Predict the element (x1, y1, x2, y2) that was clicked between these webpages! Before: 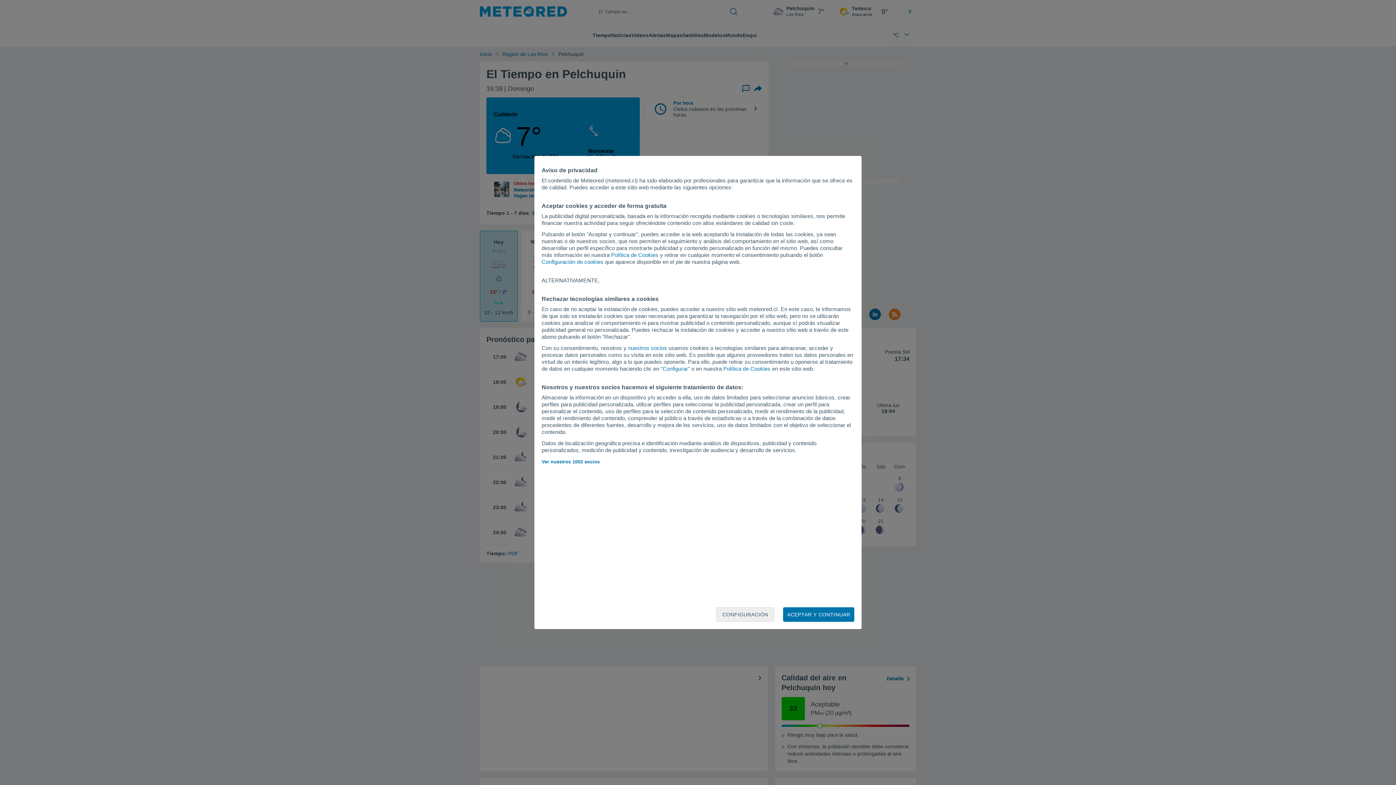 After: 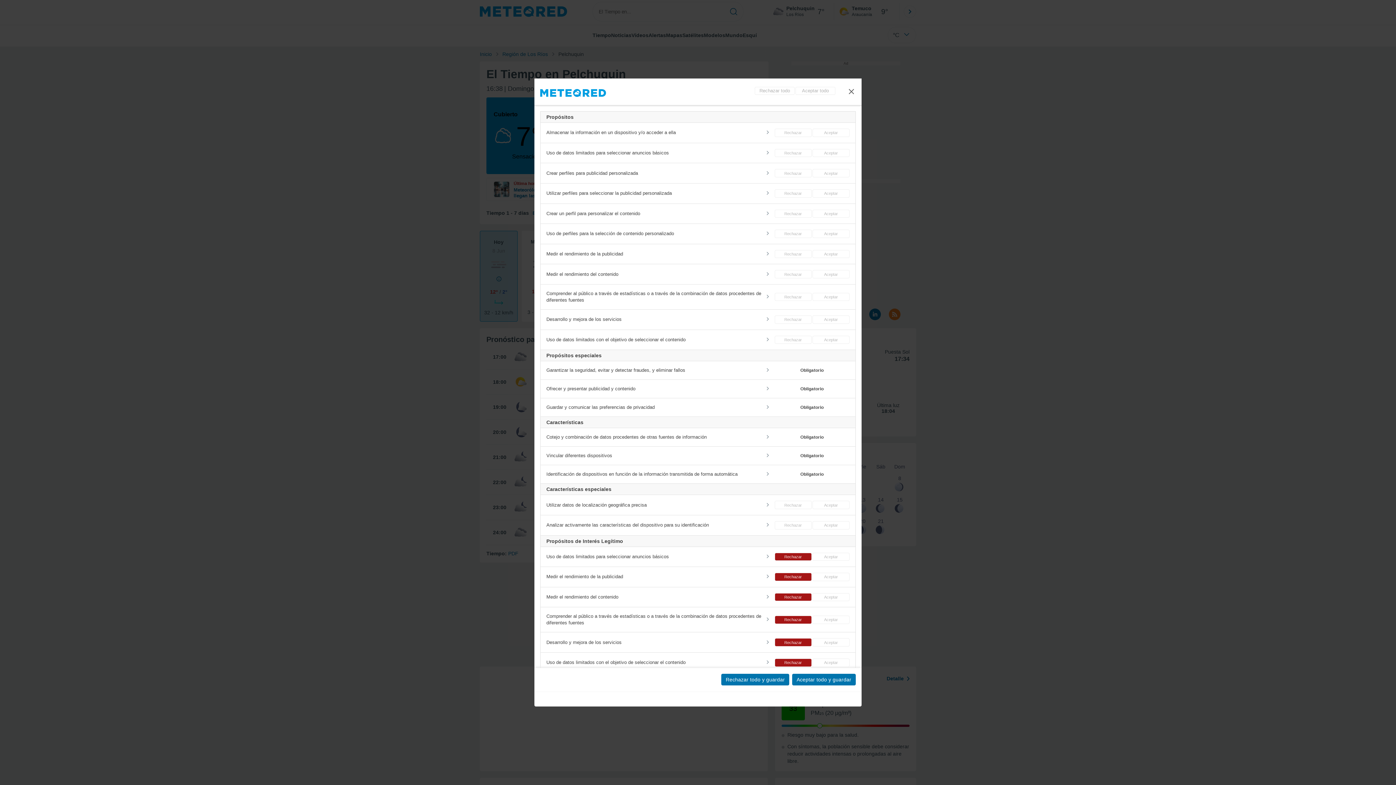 Action: bbox: (660, 365, 690, 372) label: "Configurar"